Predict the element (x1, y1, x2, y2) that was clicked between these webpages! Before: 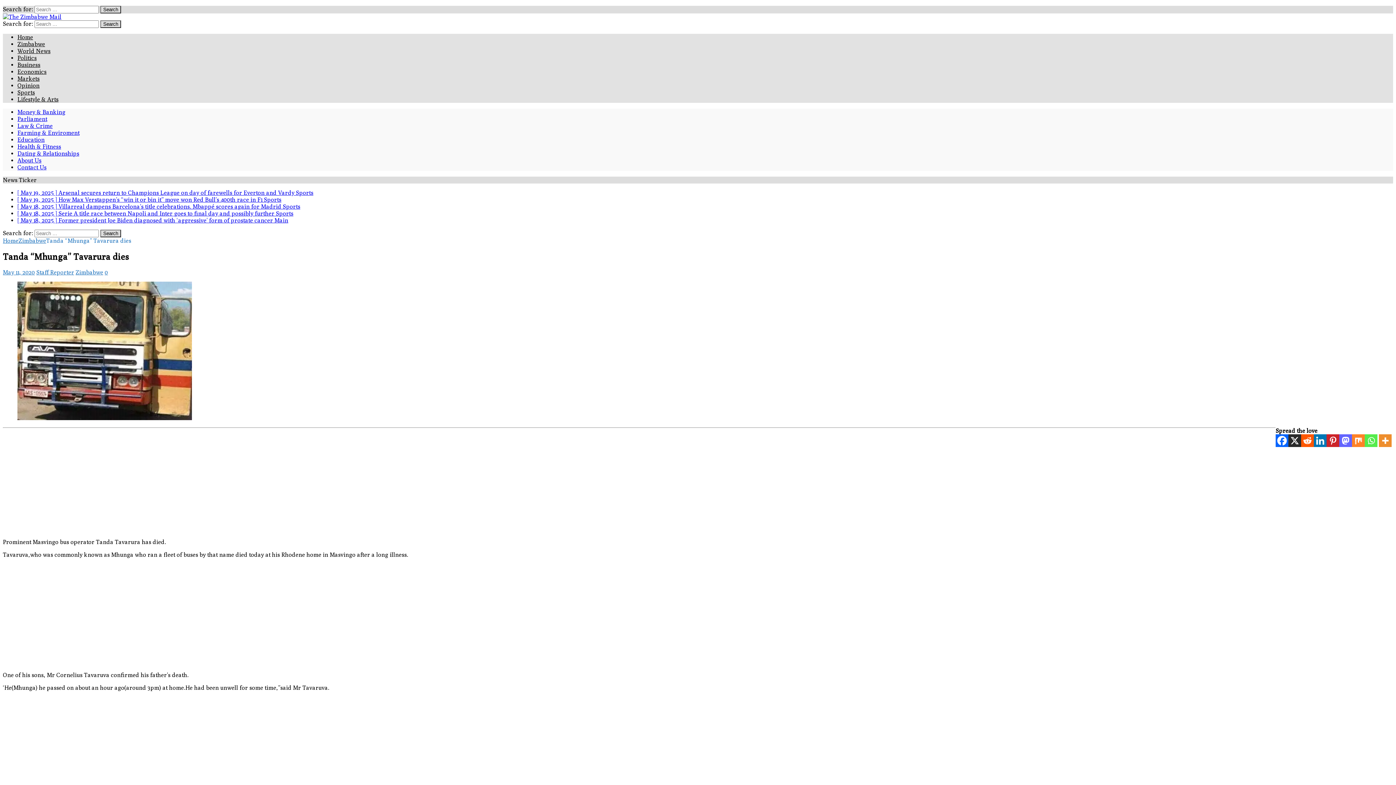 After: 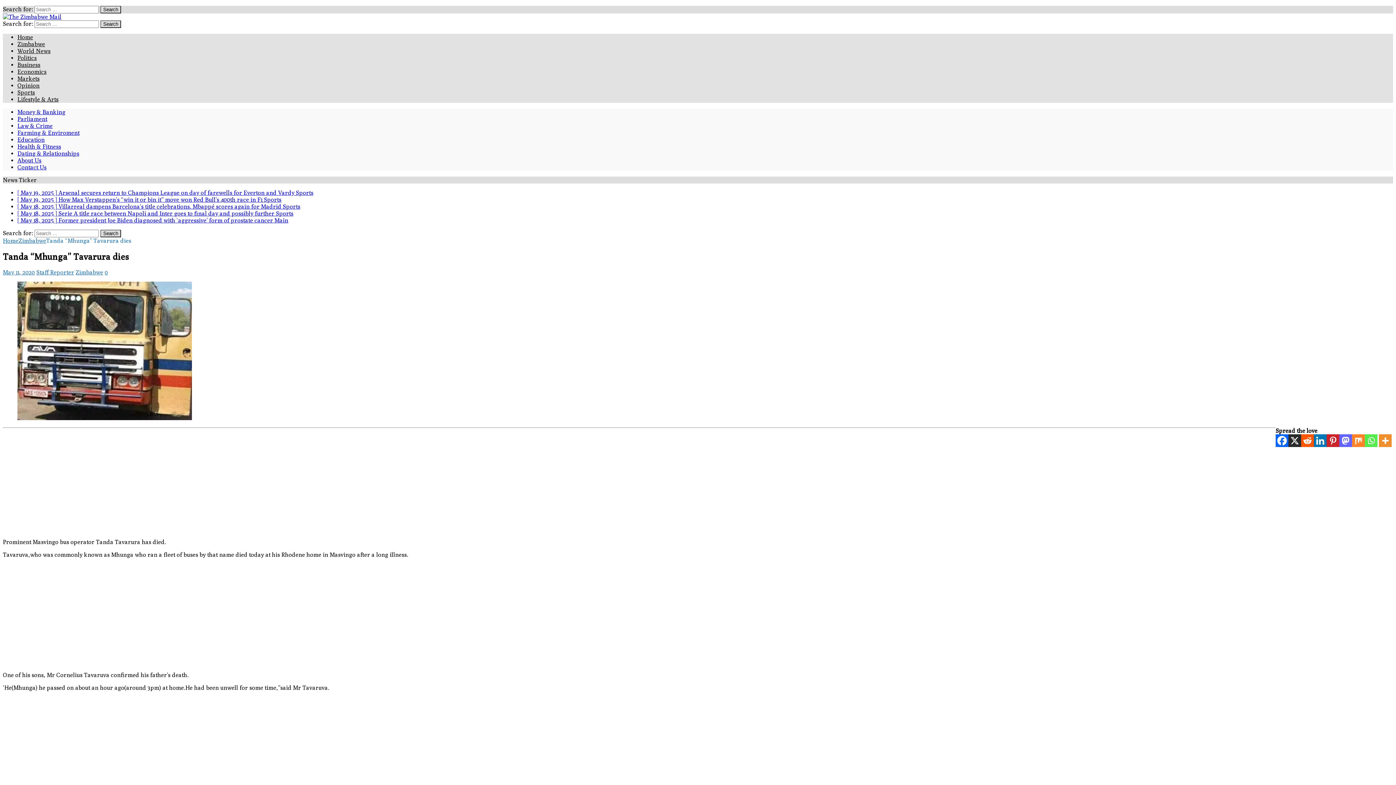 Action: label: Mix bbox: (1352, 434, 1365, 447)